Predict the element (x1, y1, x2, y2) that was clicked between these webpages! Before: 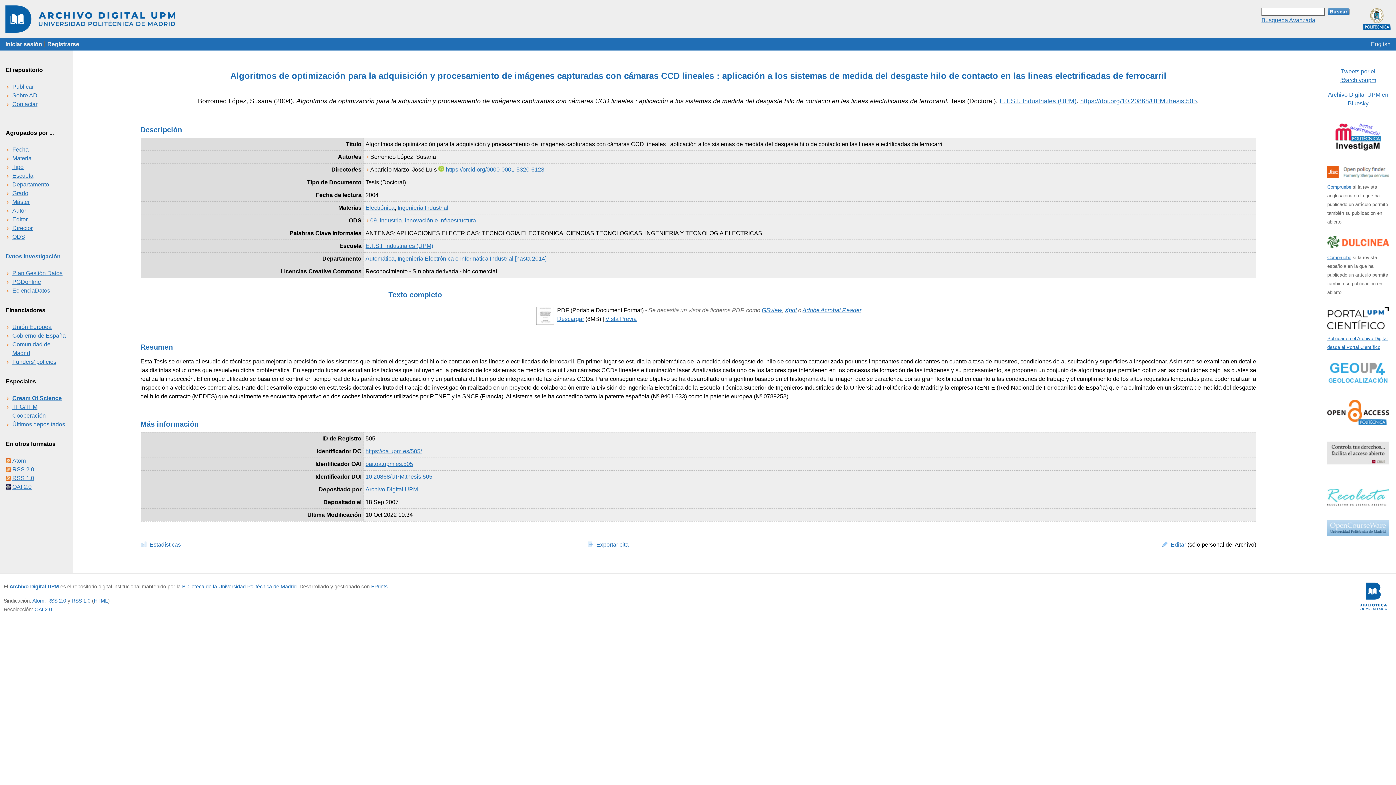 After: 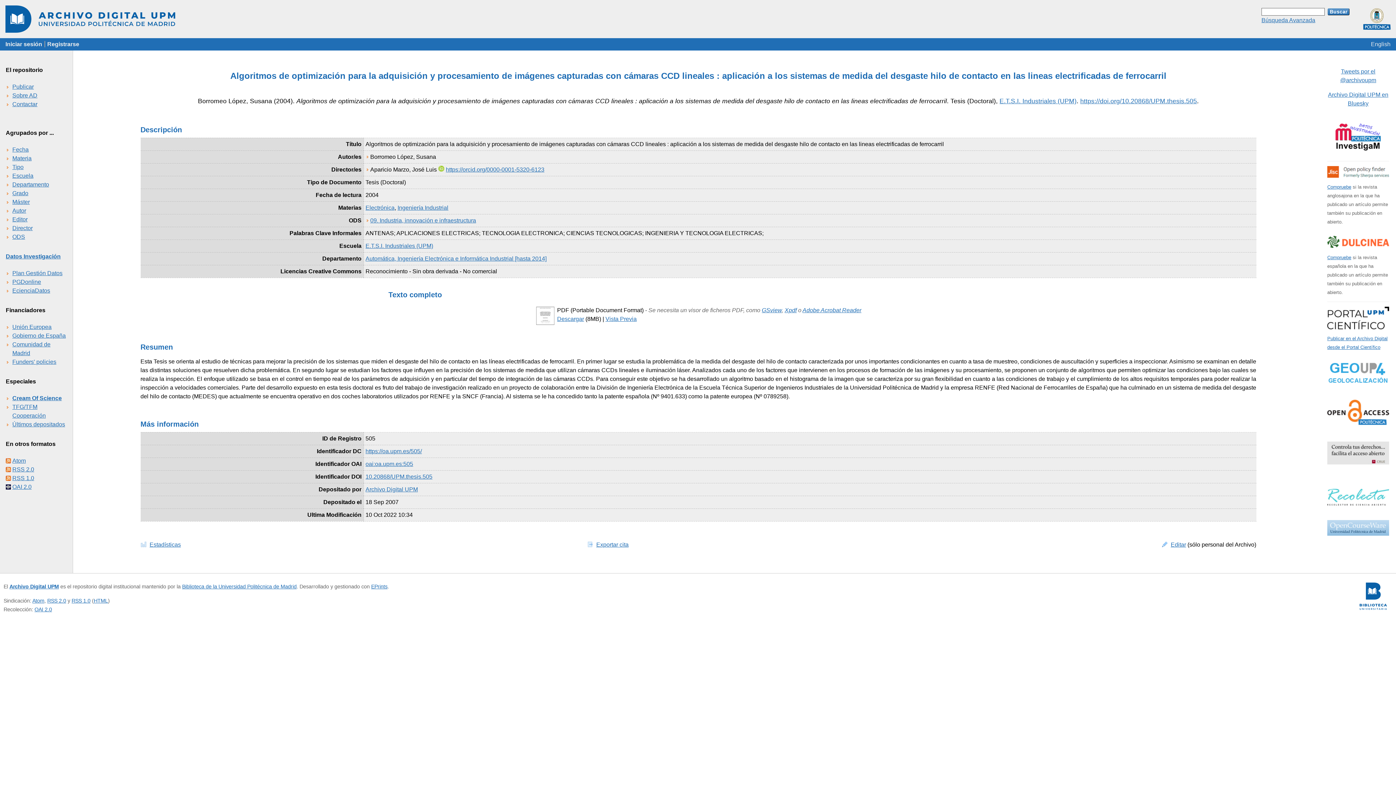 Action: bbox: (1327, 175, 1389, 181)